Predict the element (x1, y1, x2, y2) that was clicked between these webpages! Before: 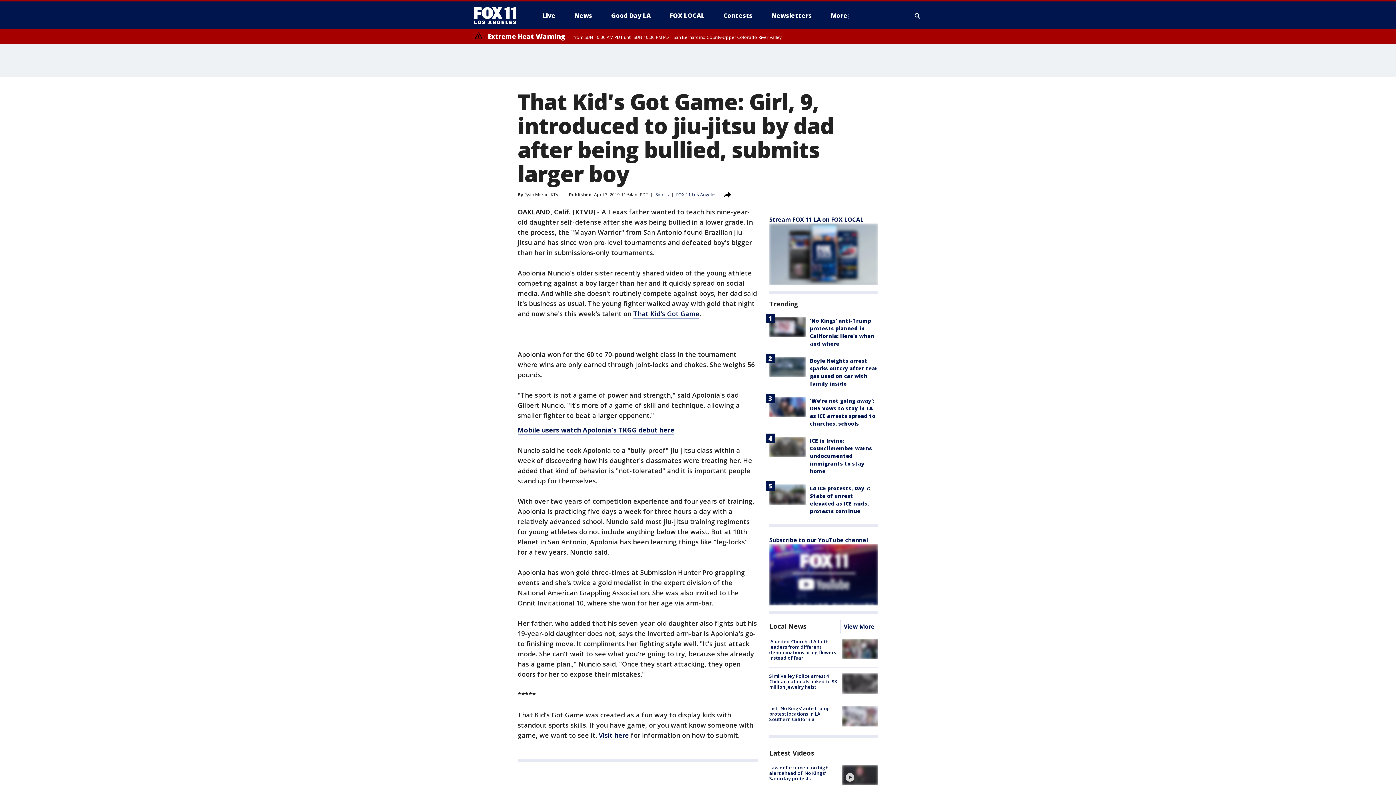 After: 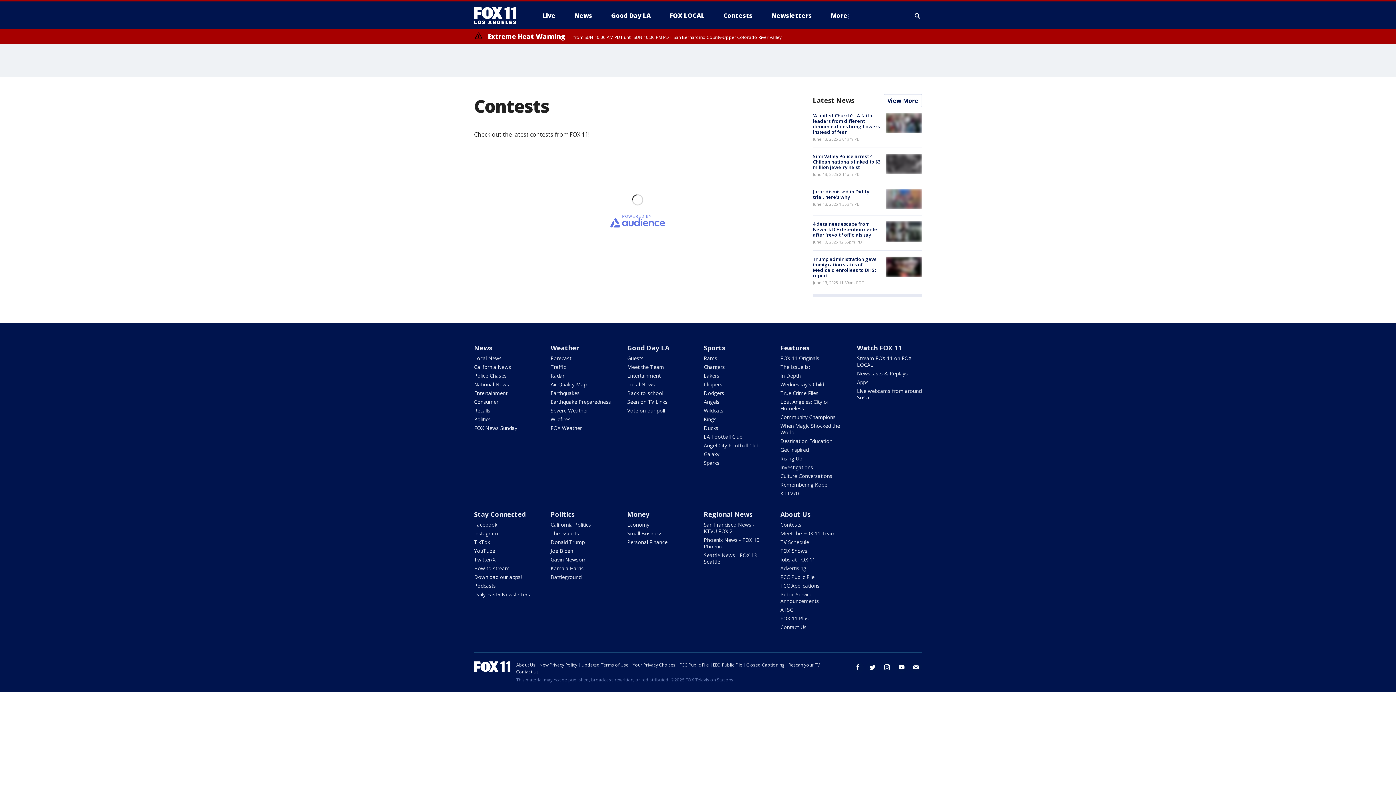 Action: label: Contests bbox: (717, 9, 758, 21)